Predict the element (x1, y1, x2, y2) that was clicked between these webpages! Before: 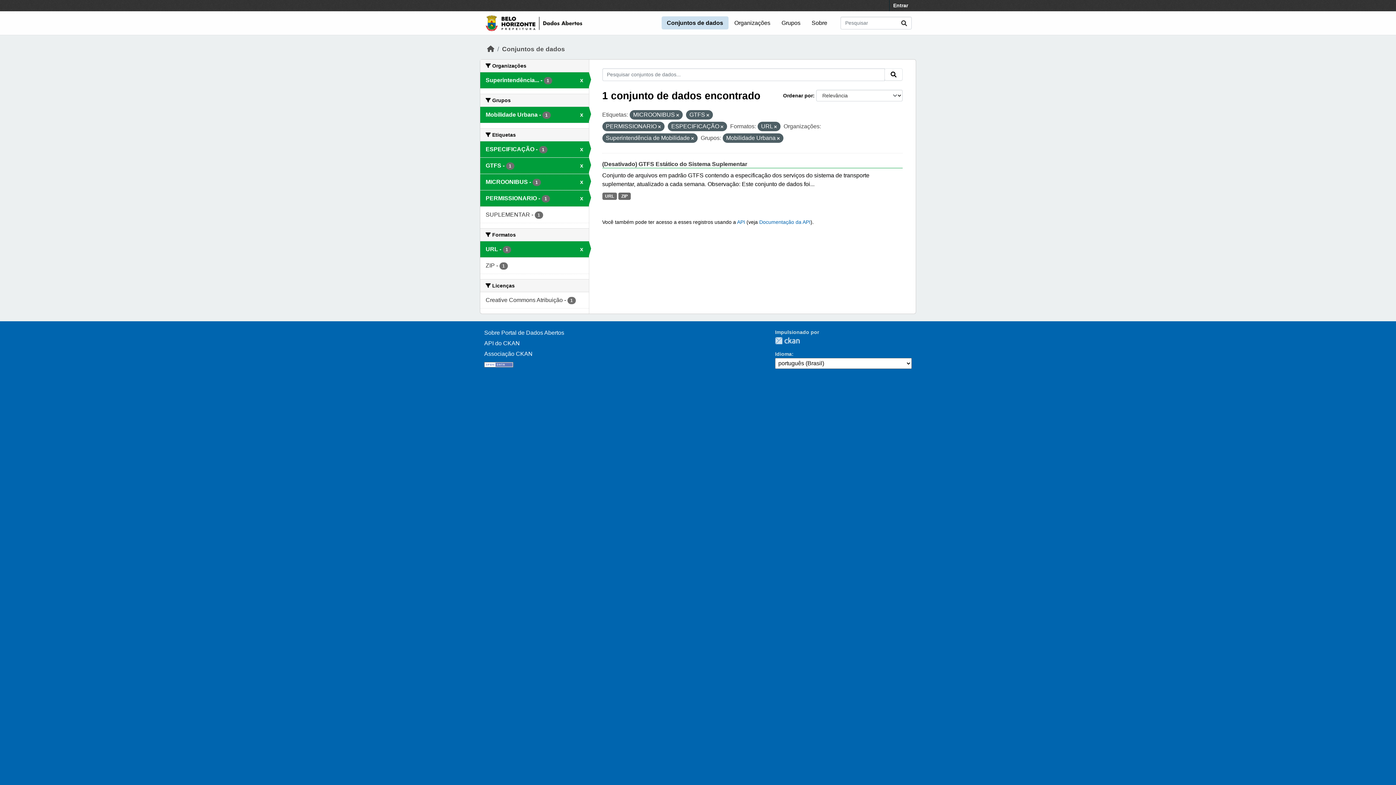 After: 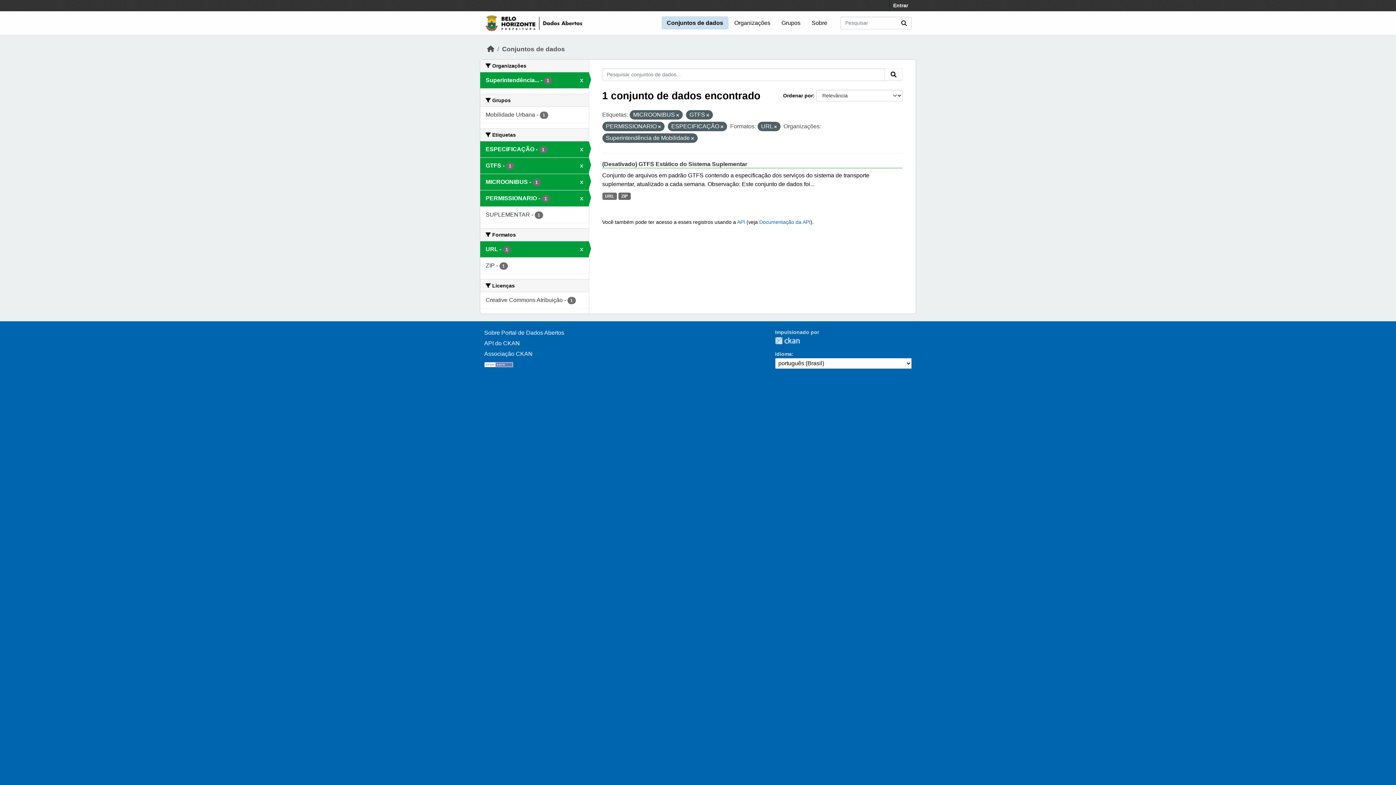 Action: bbox: (777, 136, 779, 140)